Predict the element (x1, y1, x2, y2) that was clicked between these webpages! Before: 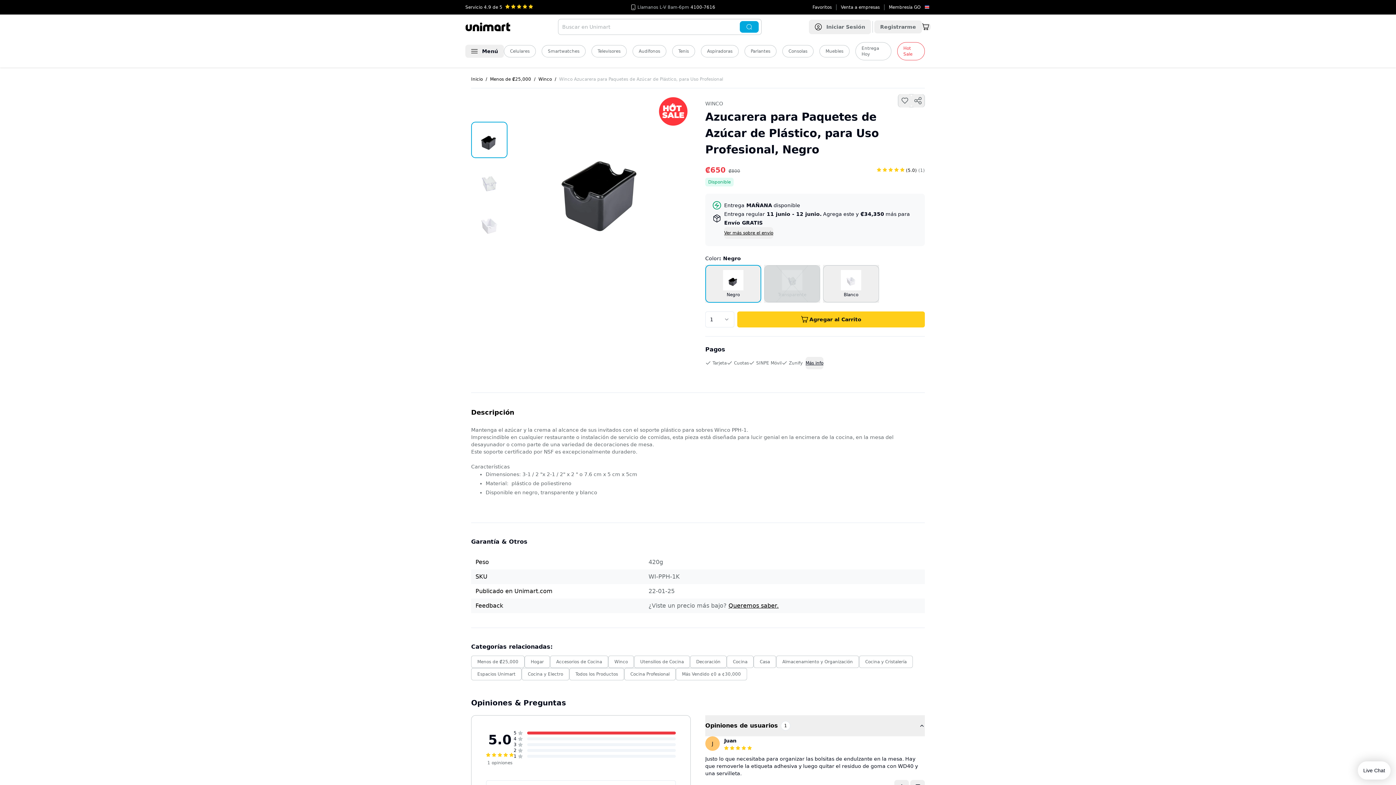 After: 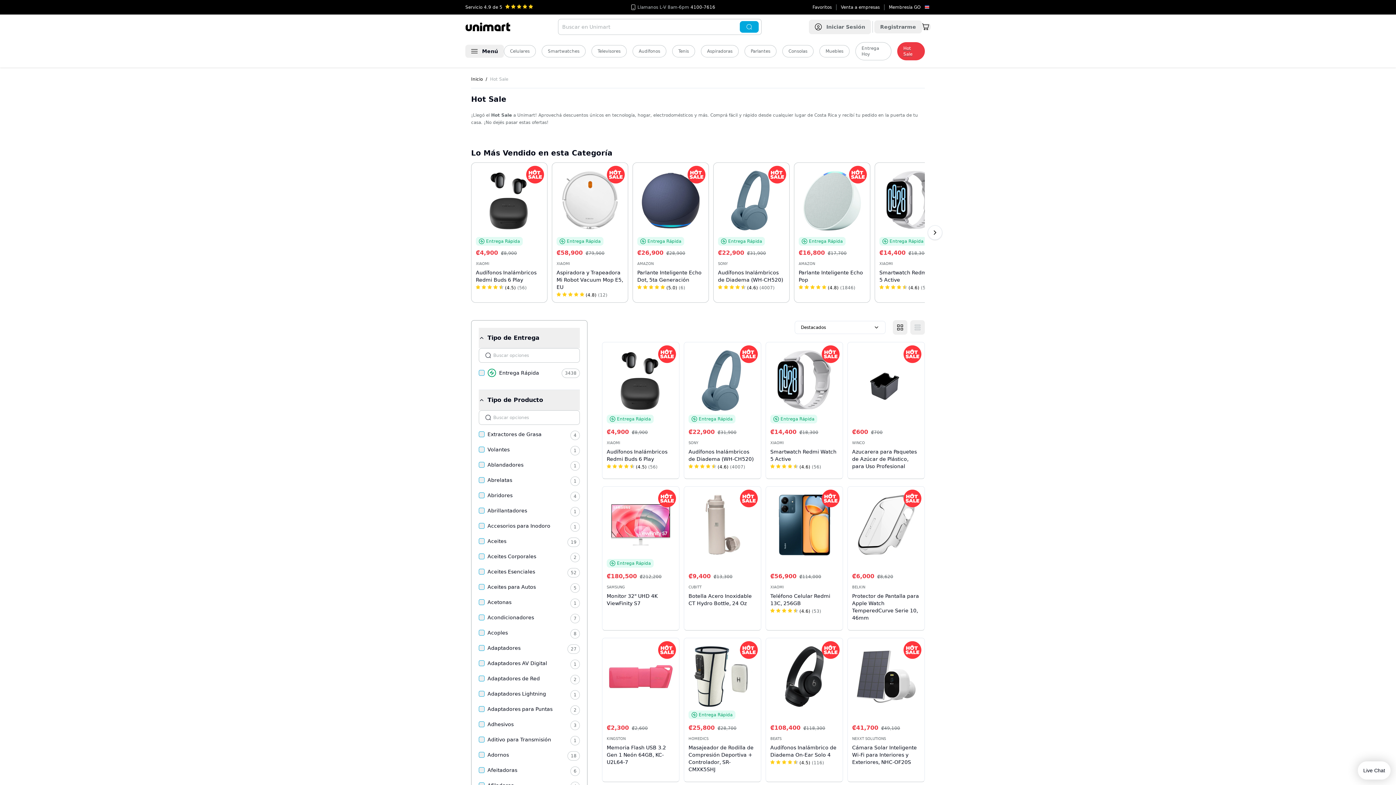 Action: label: Hot Sale bbox: (897, 42, 925, 60)